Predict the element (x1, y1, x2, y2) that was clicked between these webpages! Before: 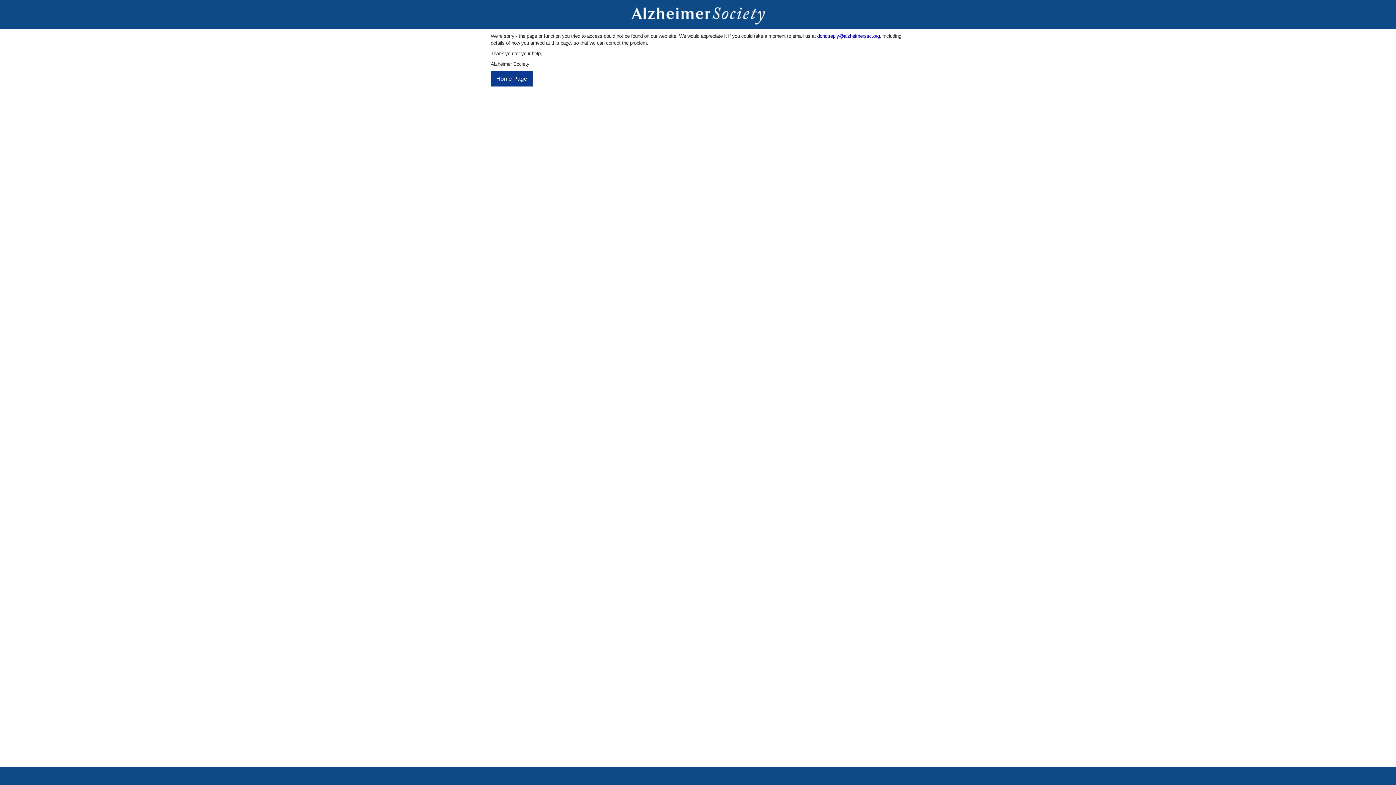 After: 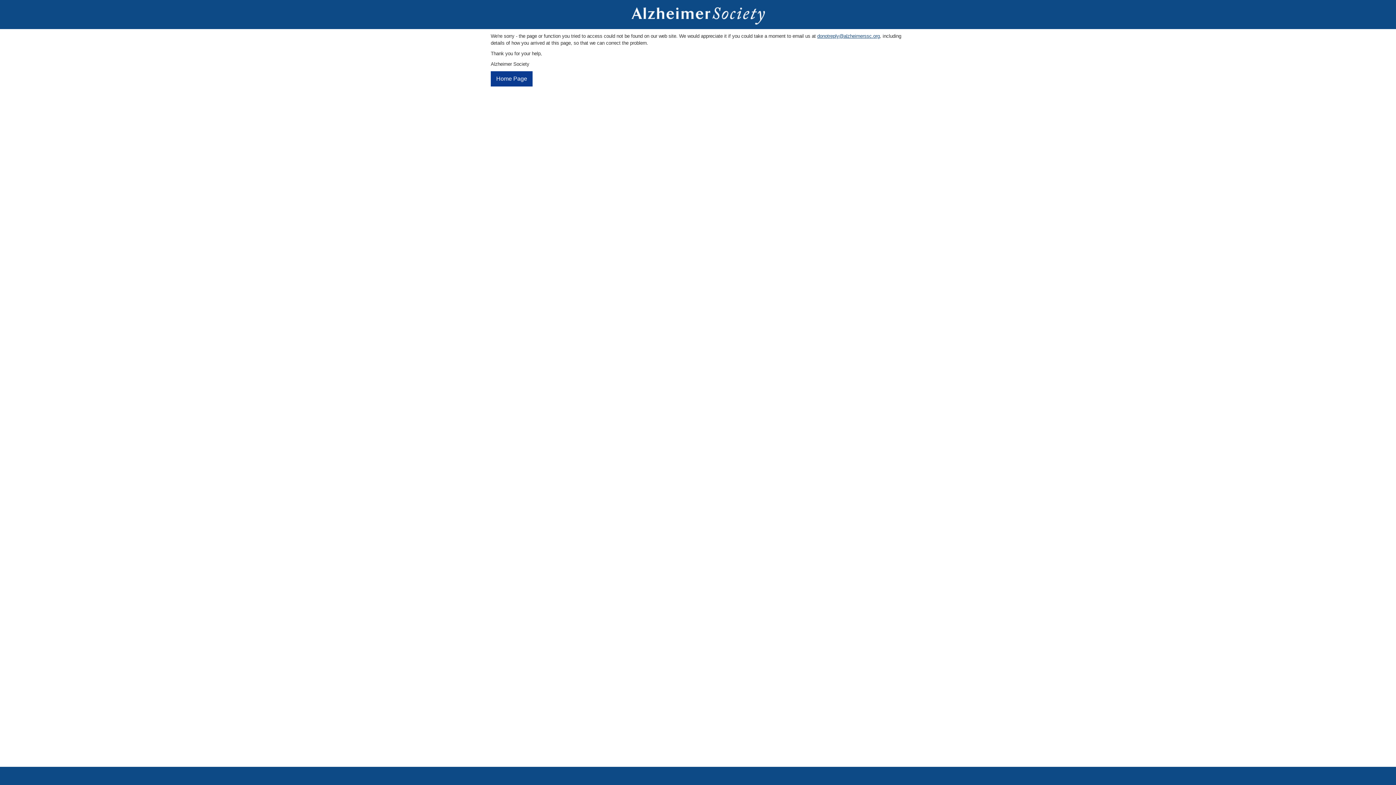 Action: label: donotreply@alzheimerssc.org bbox: (817, 33, 880, 38)